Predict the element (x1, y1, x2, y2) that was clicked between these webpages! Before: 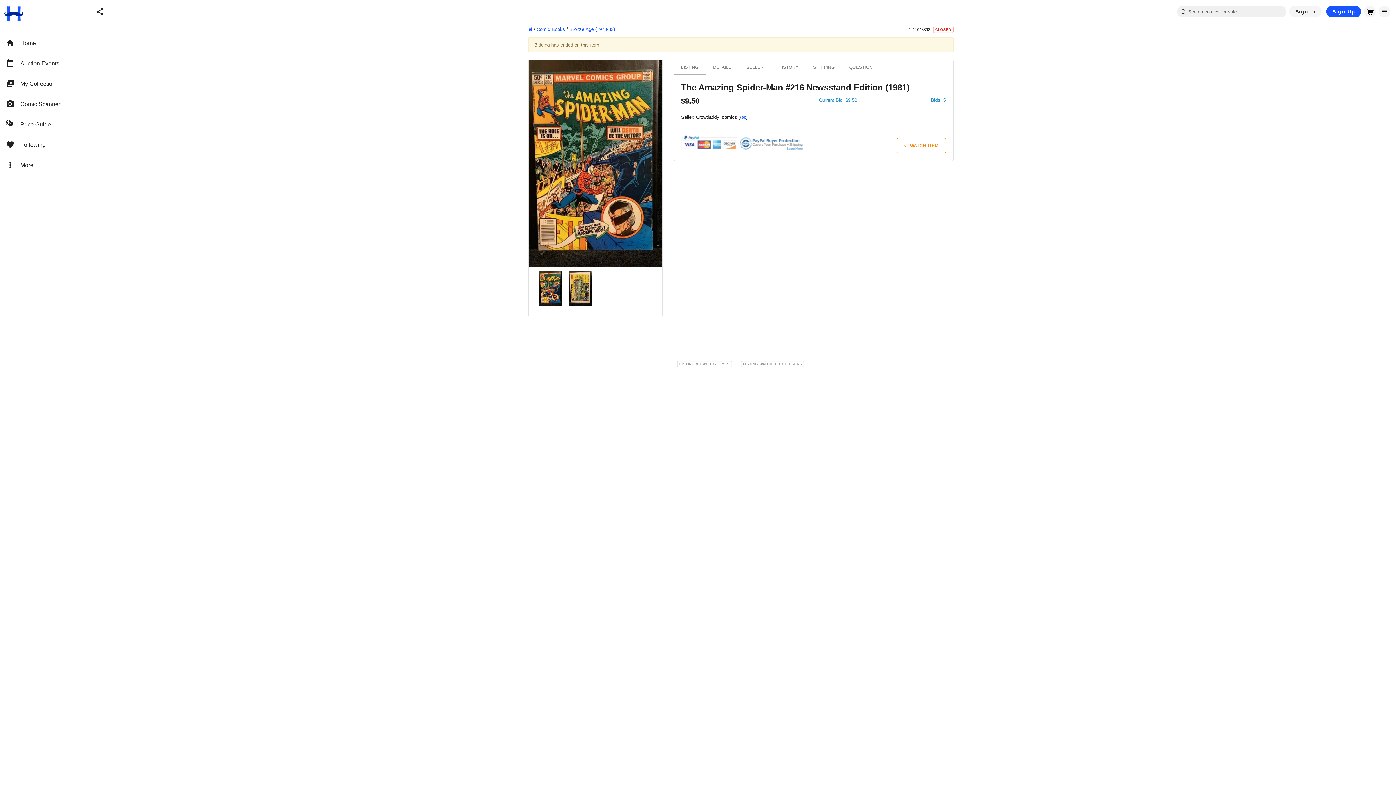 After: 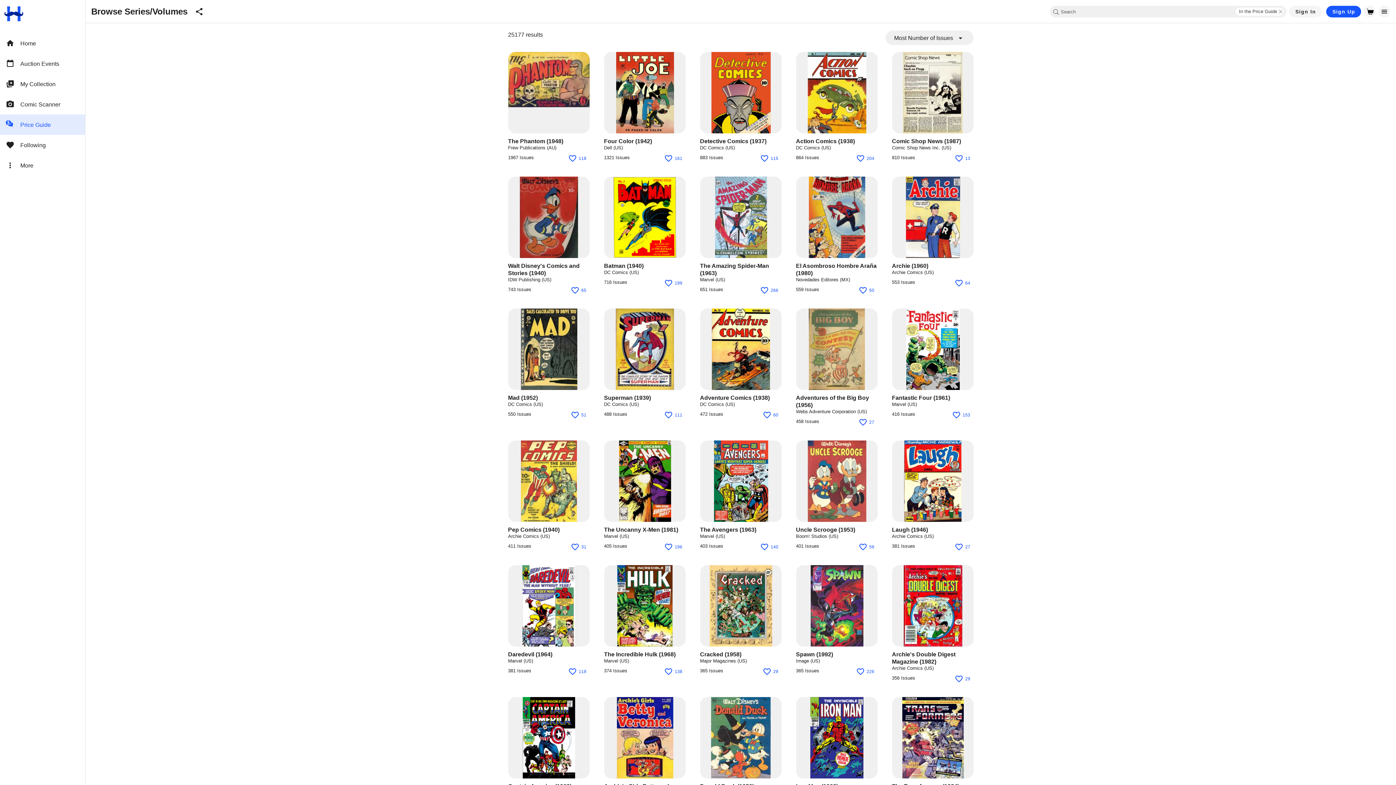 Action: label: Price Guide bbox: (0, 114, 85, 134)